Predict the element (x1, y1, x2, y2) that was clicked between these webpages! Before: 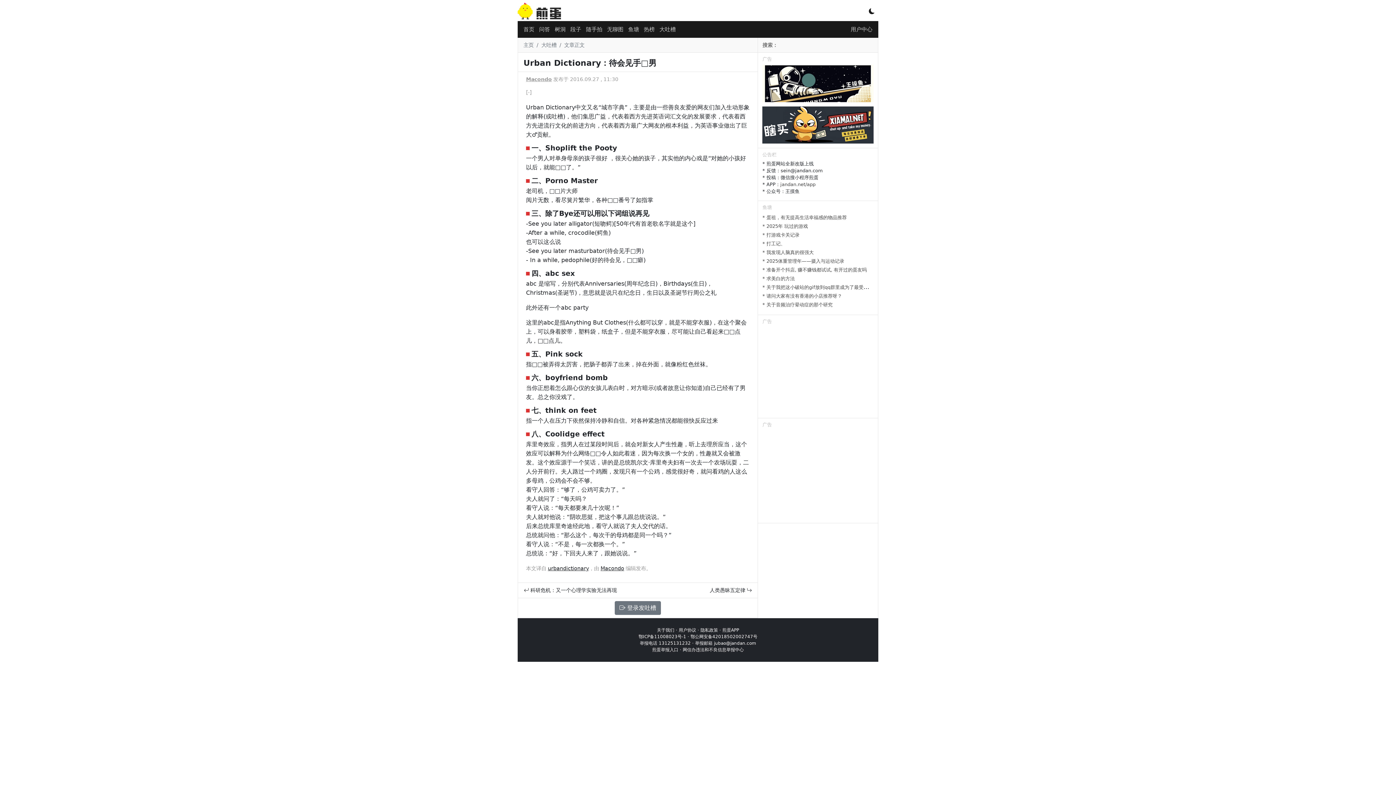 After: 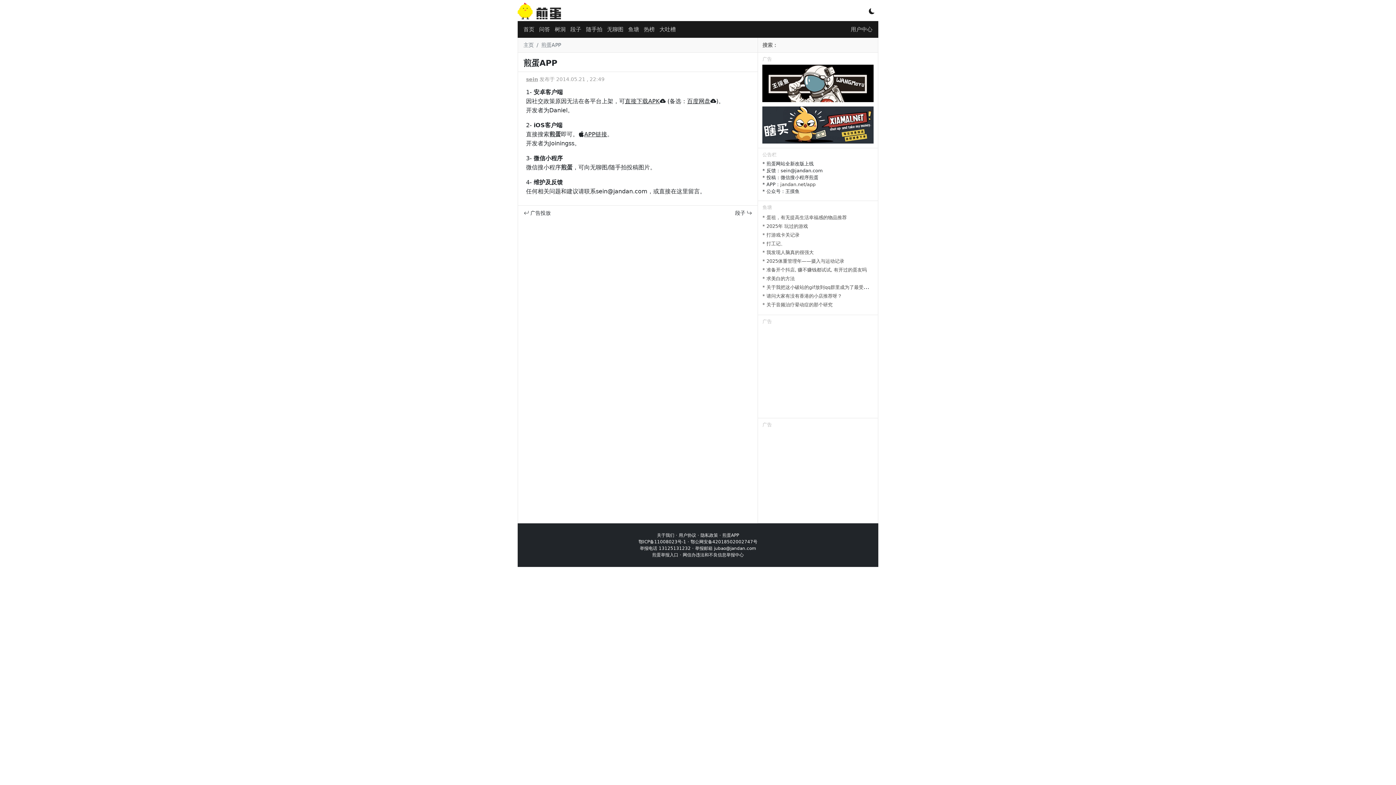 Action: bbox: (722, 628, 739, 633) label: 煎蛋APP